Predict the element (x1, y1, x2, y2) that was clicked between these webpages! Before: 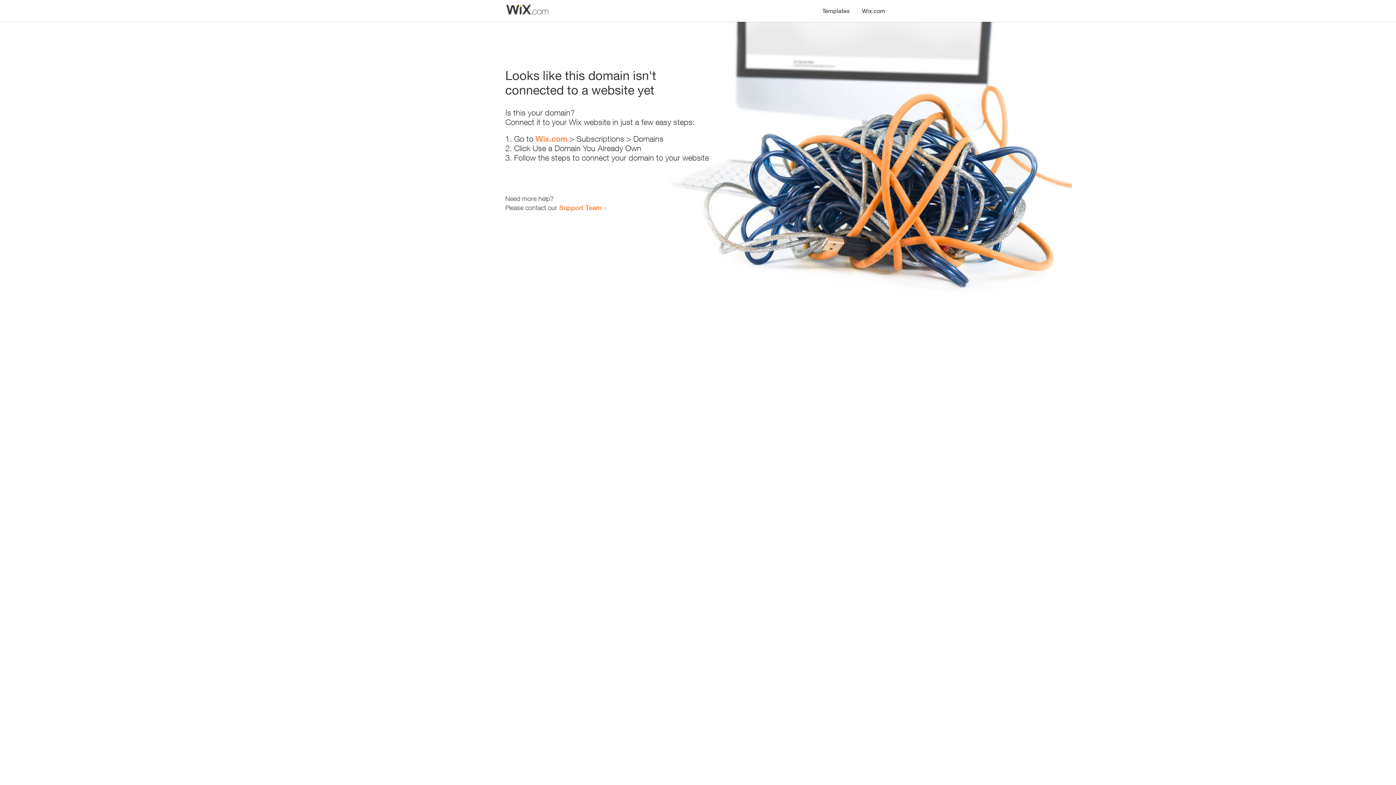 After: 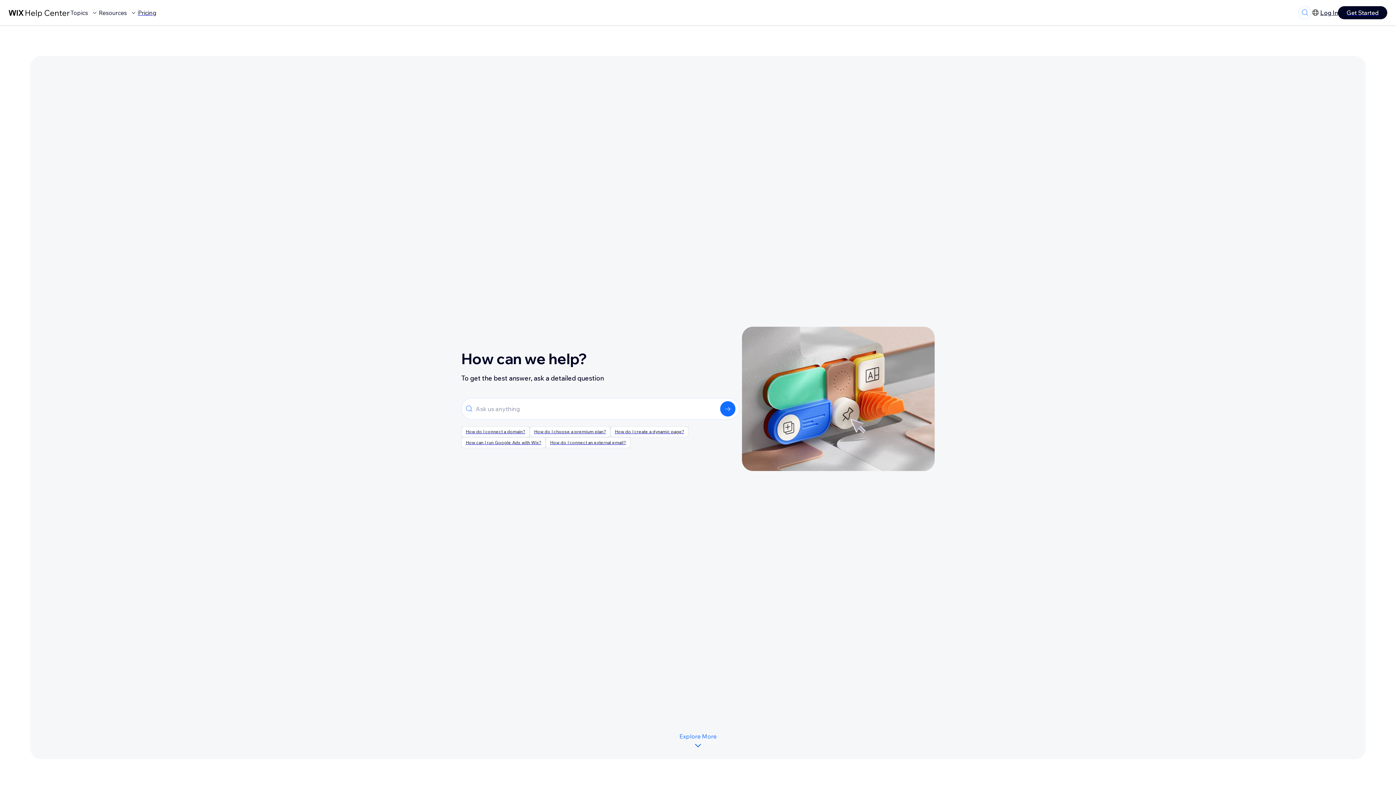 Action: label: Support Team bbox: (559, 203, 601, 211)